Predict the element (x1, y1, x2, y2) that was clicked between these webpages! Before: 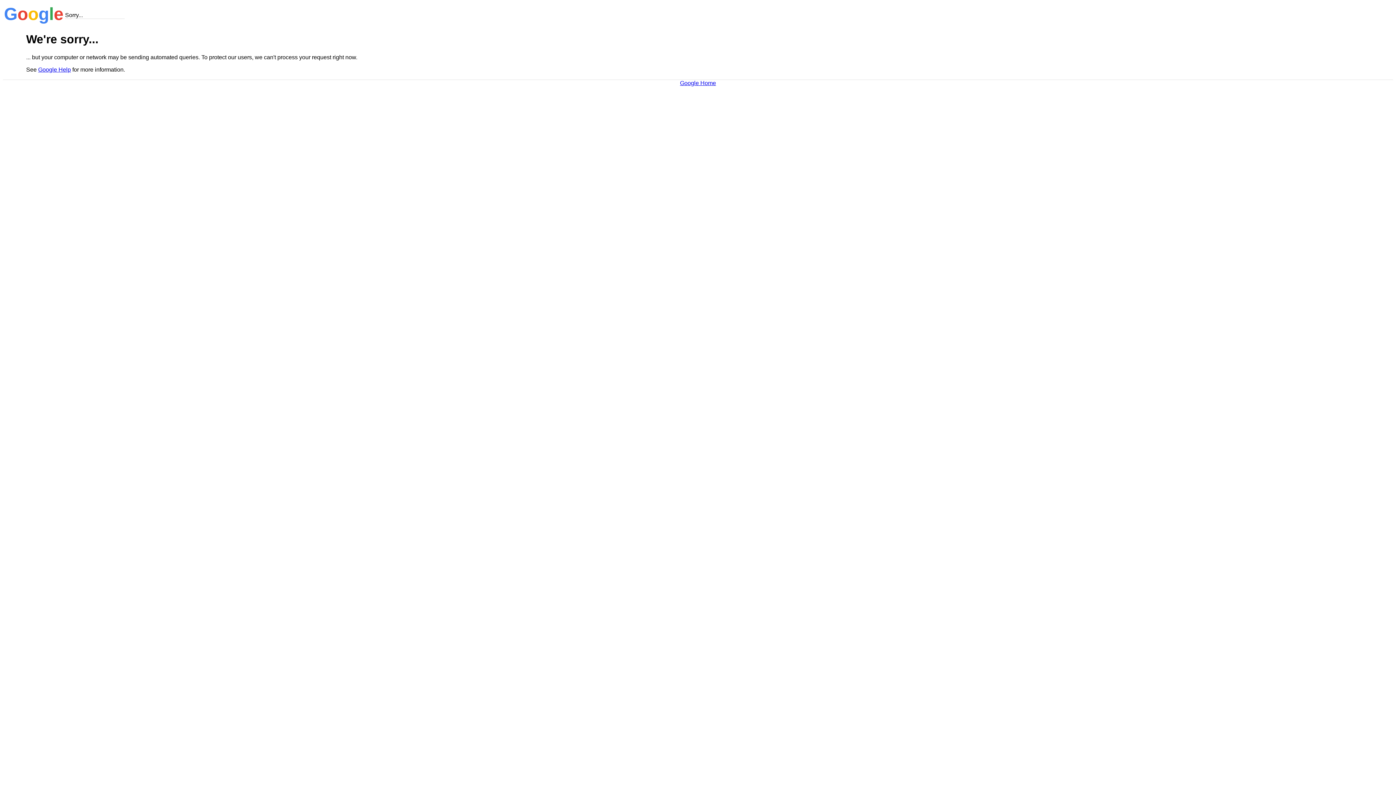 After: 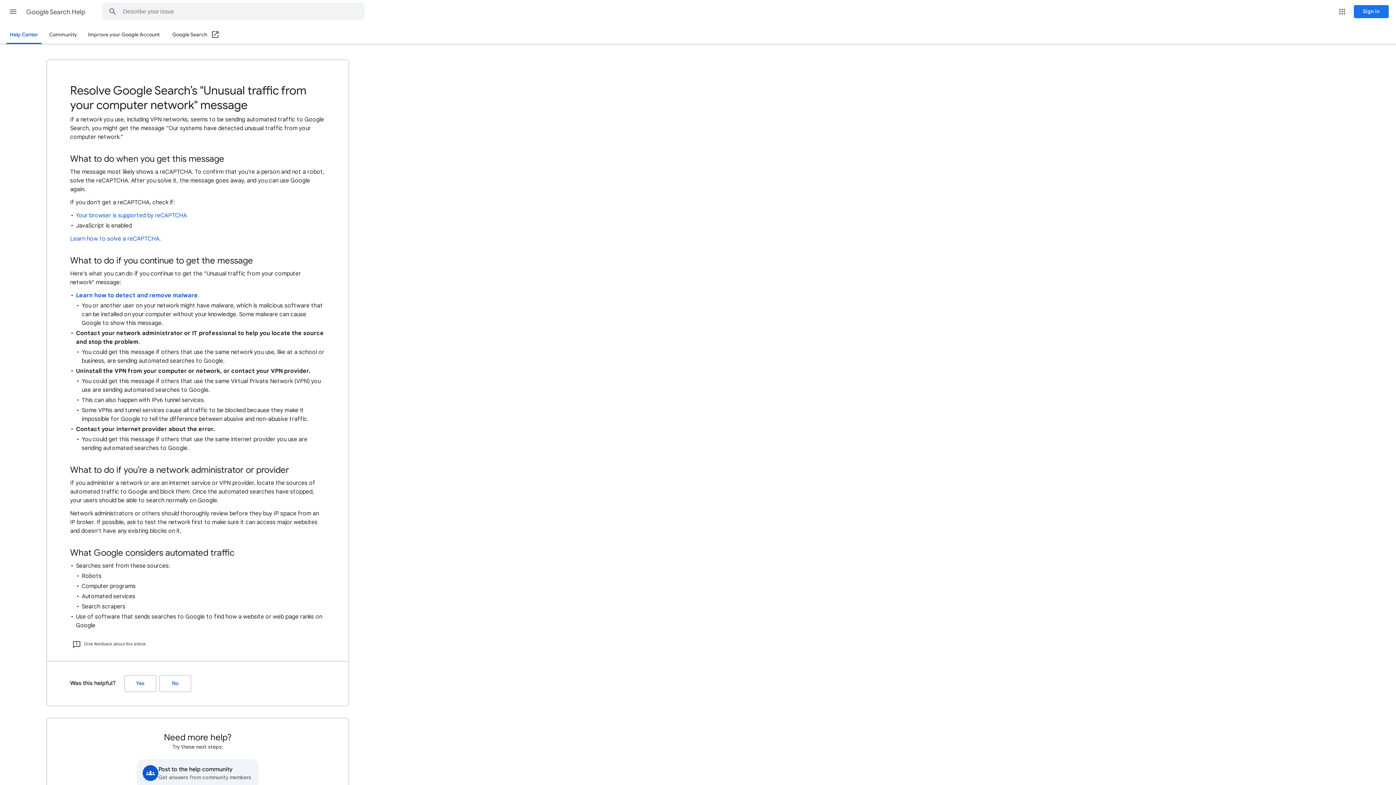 Action: label: Google Help bbox: (38, 66, 70, 72)